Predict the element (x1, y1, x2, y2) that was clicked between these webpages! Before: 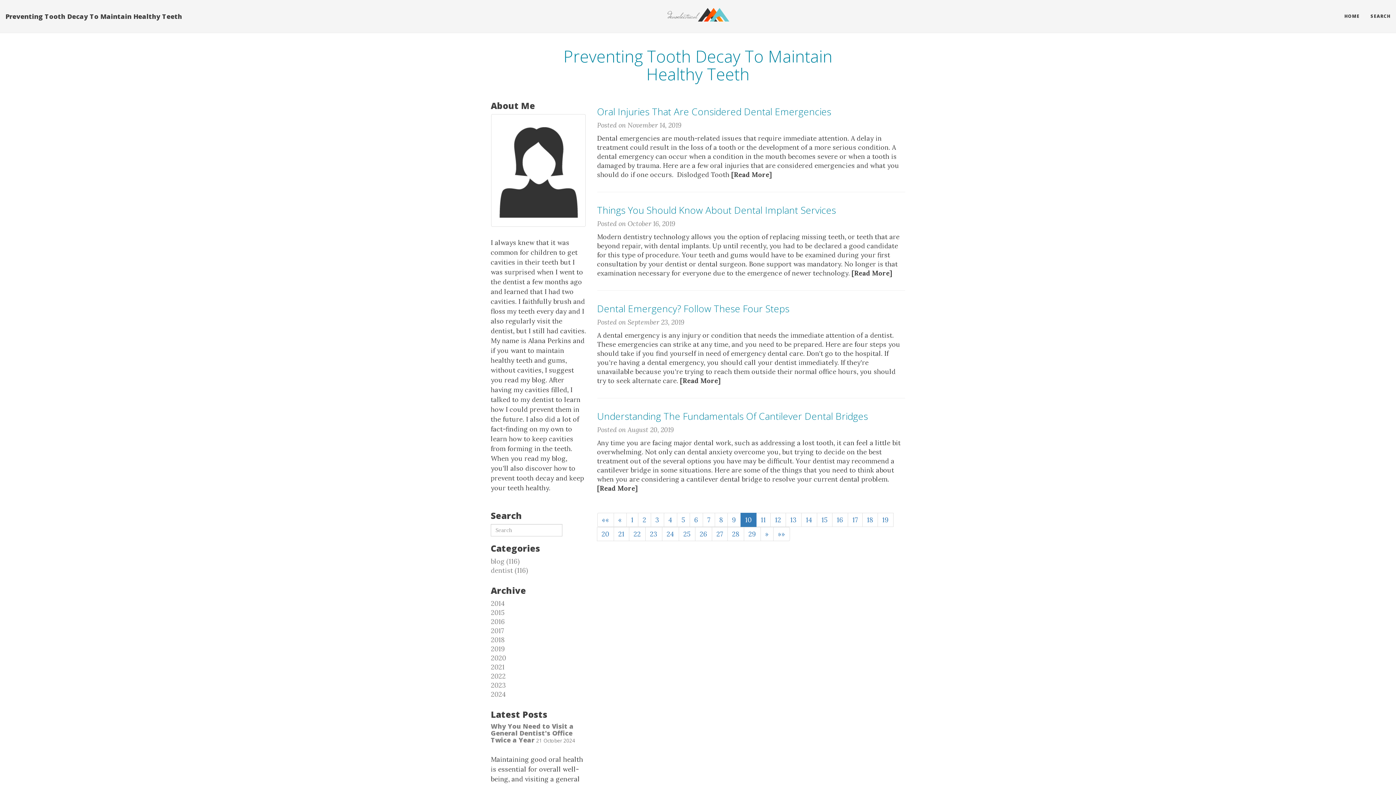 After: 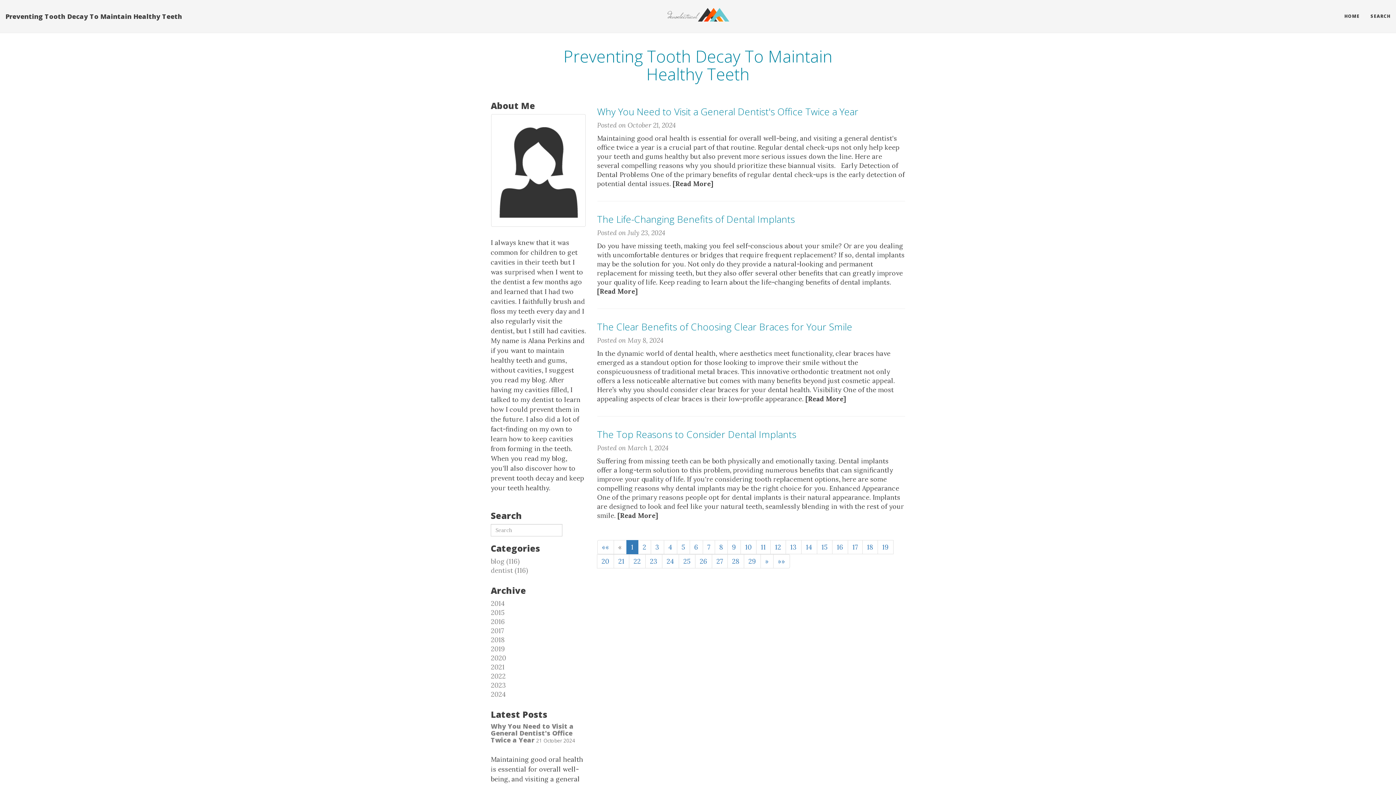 Action: label: HOME bbox: (1339, 7, 1365, 25)